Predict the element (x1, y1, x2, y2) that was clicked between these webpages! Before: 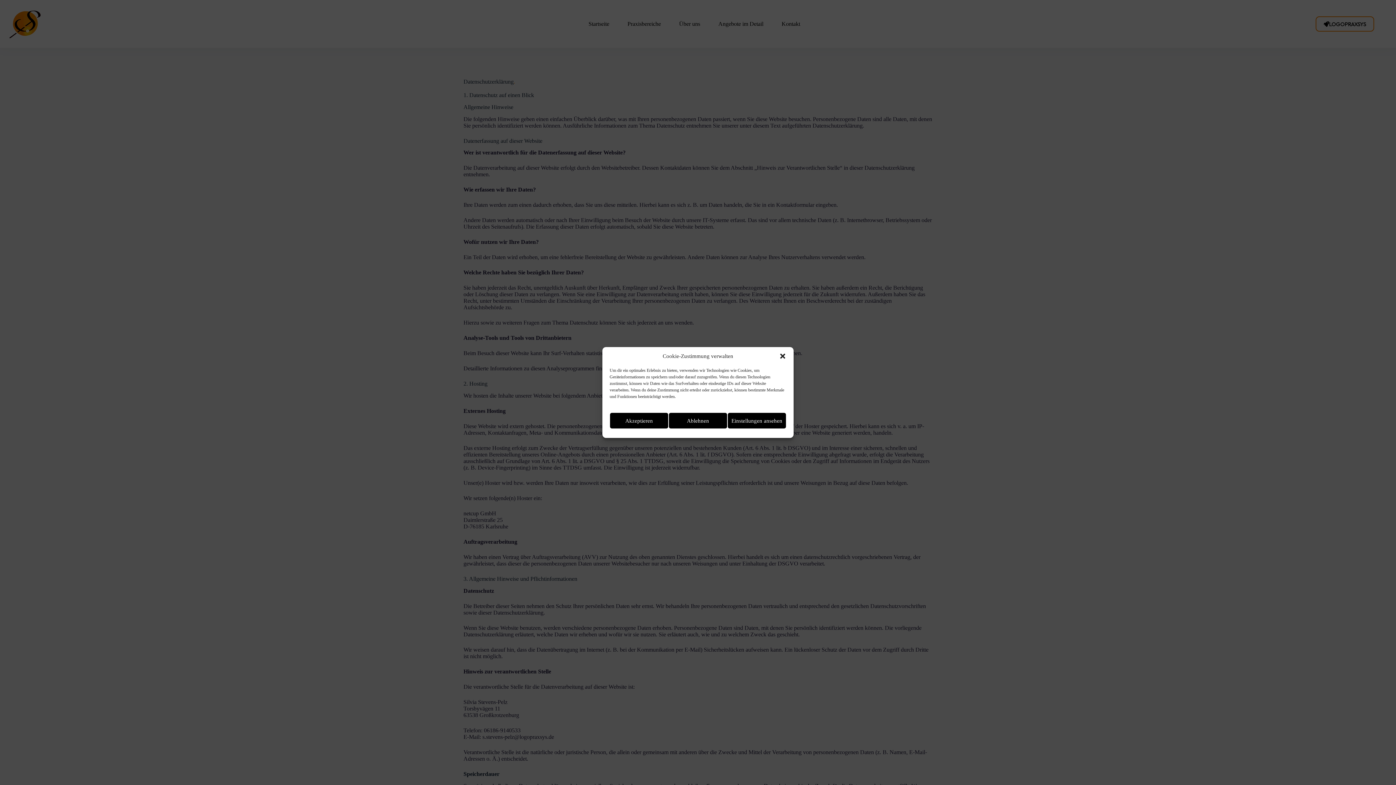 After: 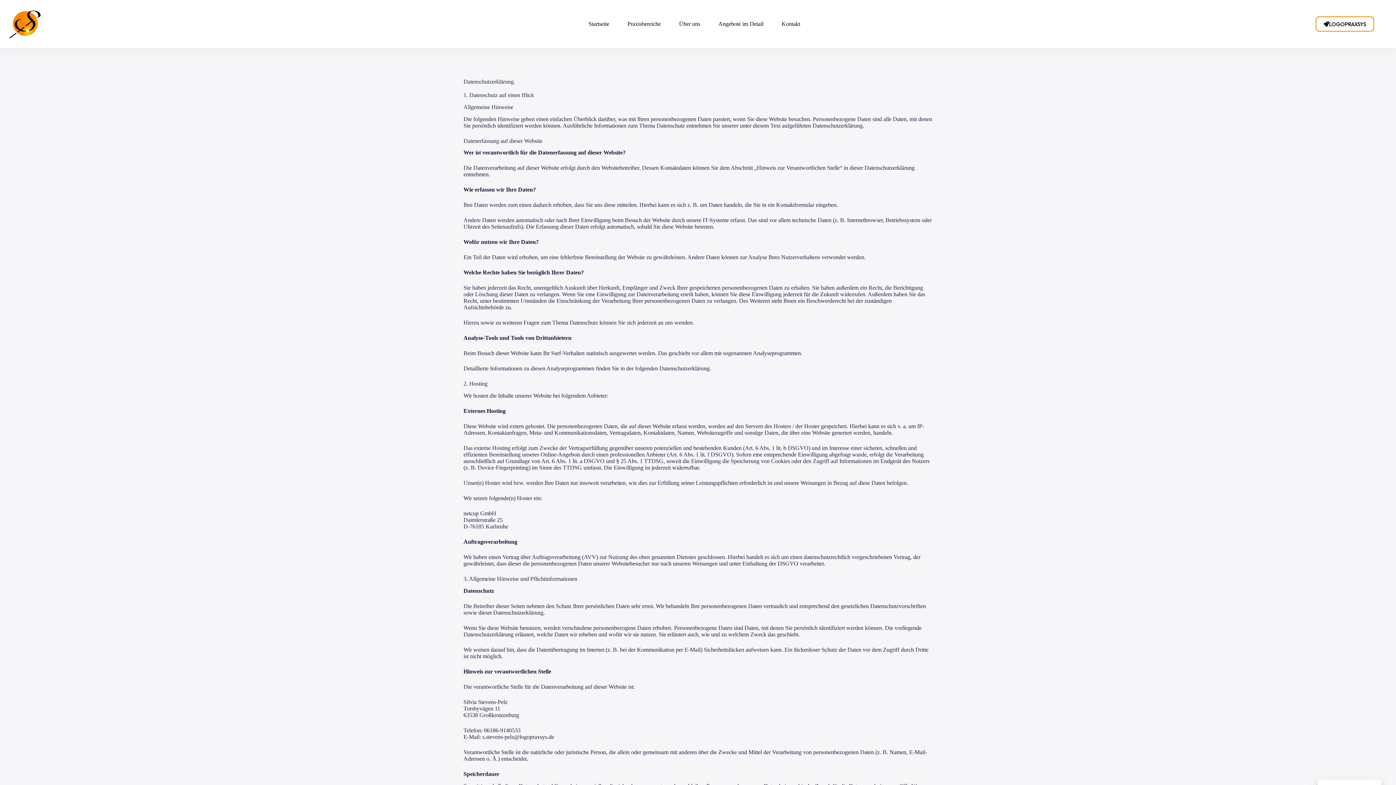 Action: label: Ablehnen bbox: (668, 412, 727, 429)